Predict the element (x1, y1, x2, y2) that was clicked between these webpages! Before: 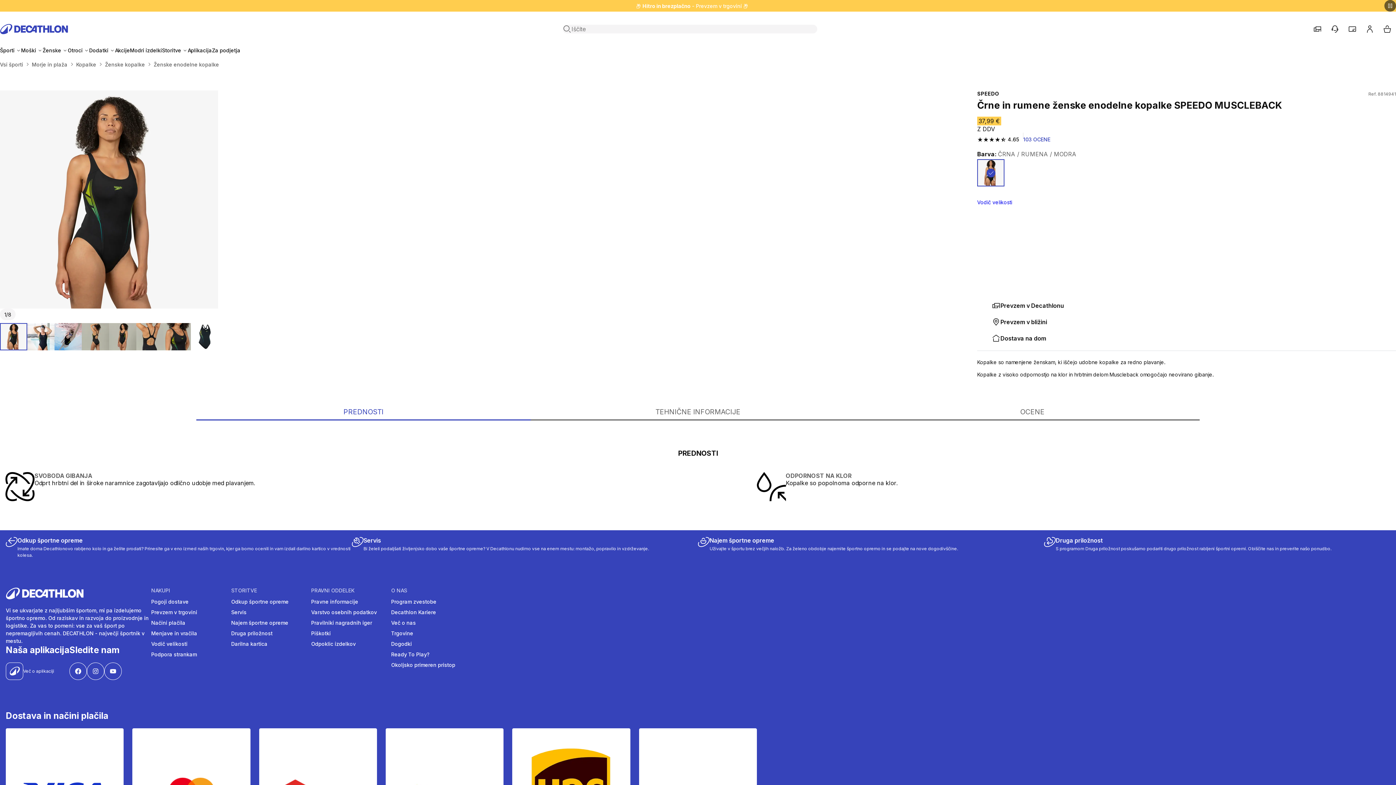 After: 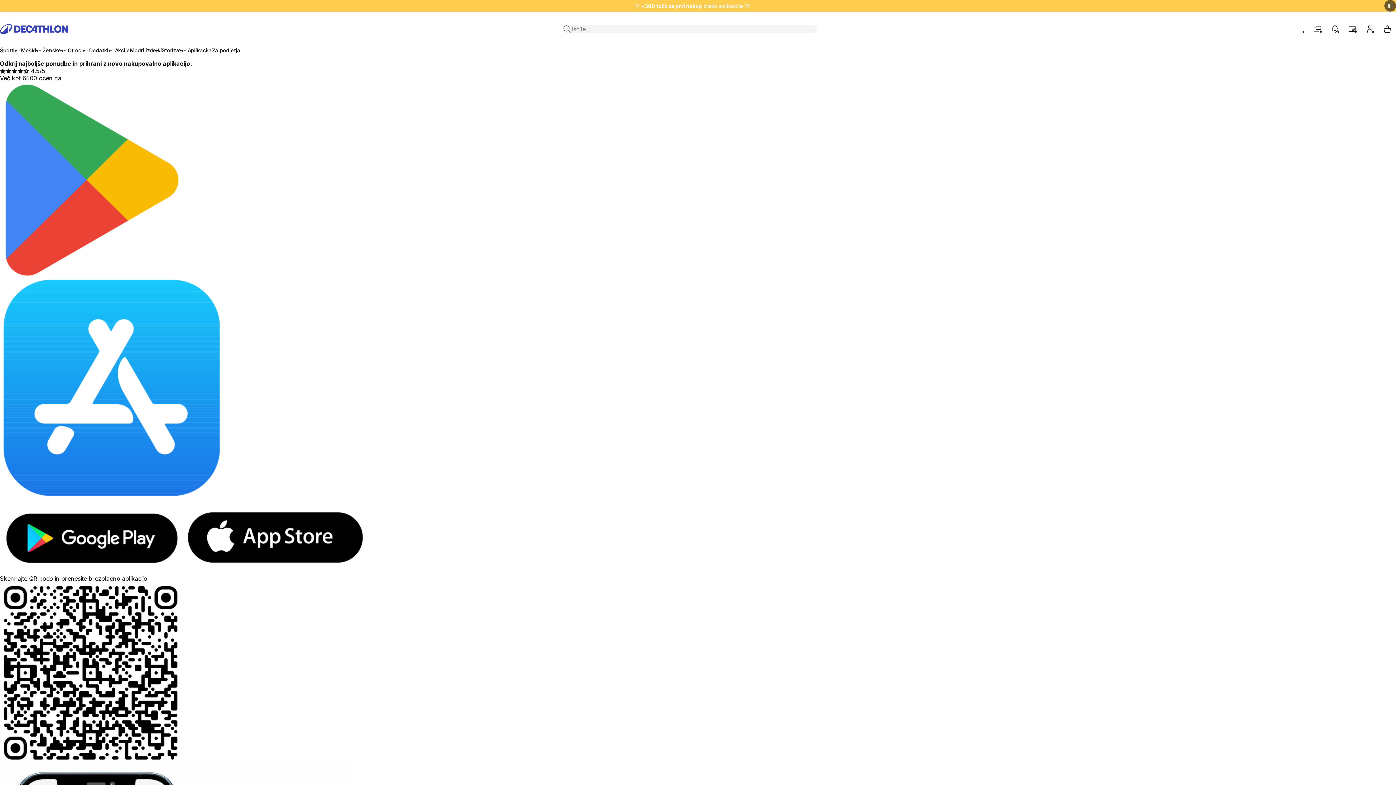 Action: label: Več o aplikaciji bbox: (5, 662, 60, 680)